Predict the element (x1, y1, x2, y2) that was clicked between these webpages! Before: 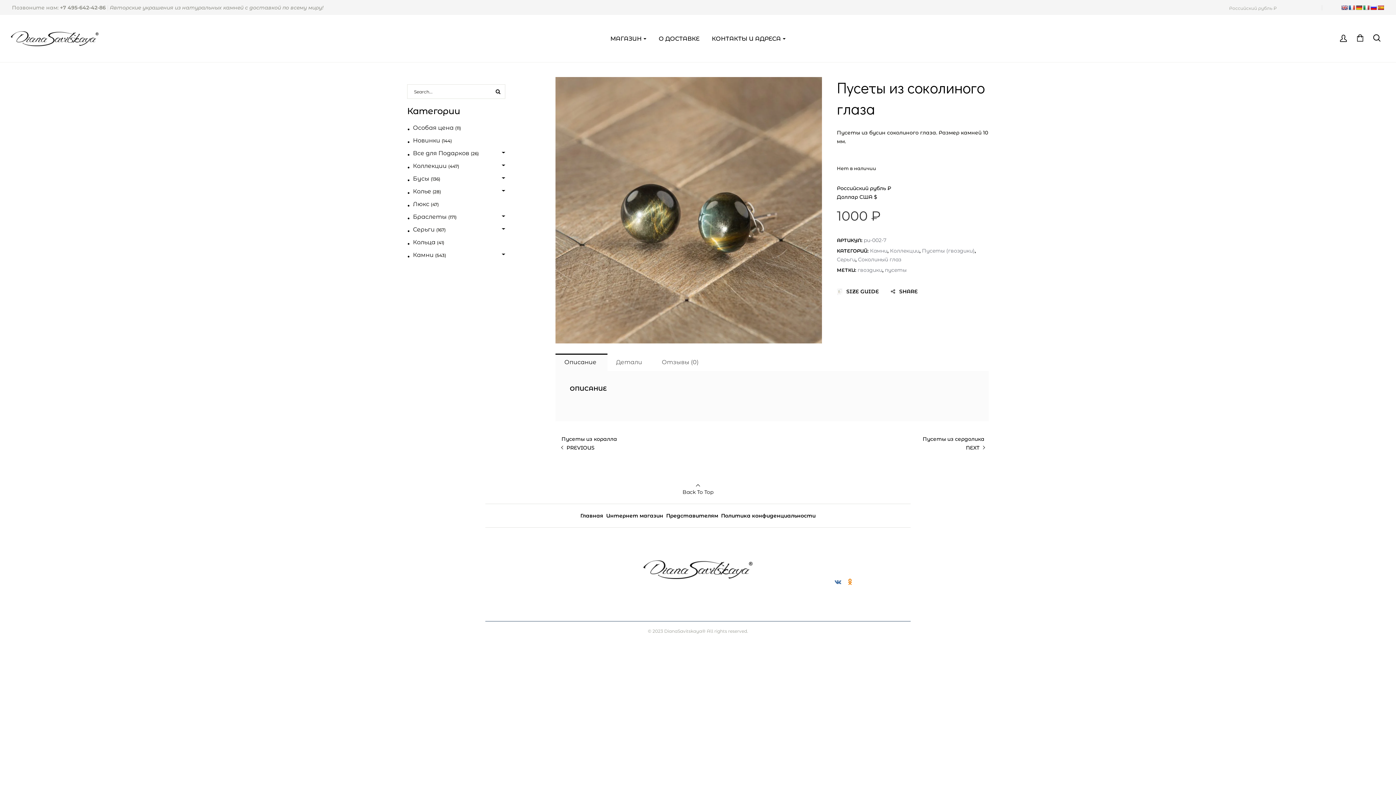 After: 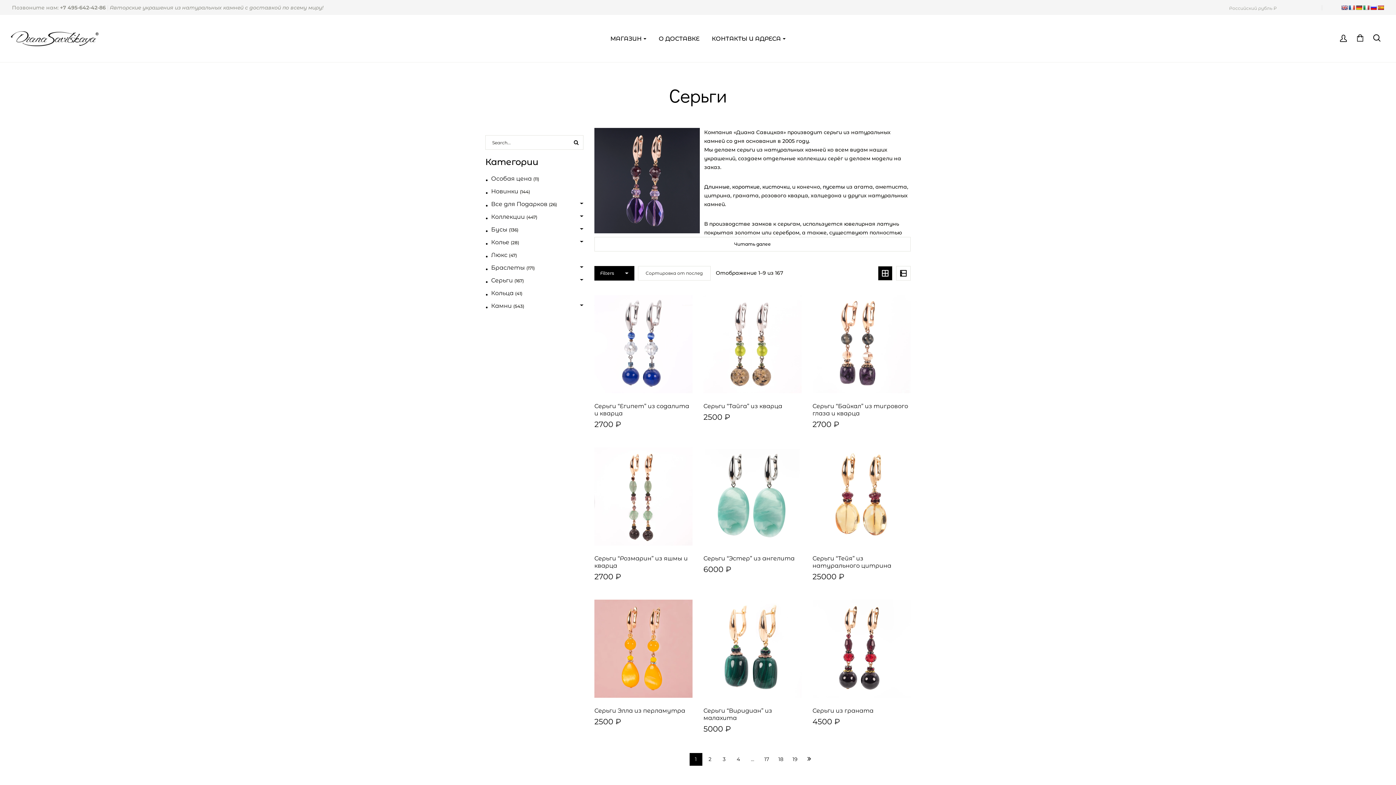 Action: bbox: (837, 256, 855, 263) label: Серьги